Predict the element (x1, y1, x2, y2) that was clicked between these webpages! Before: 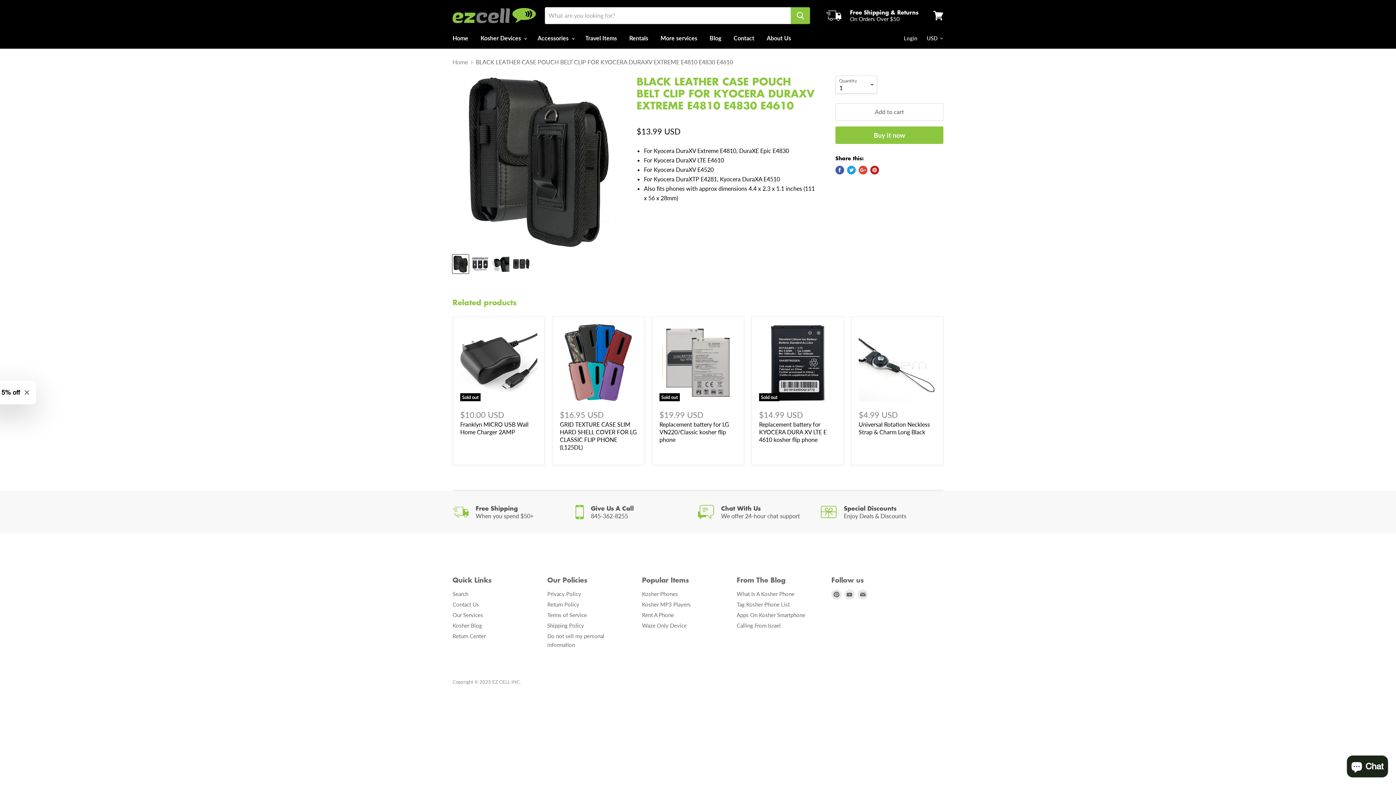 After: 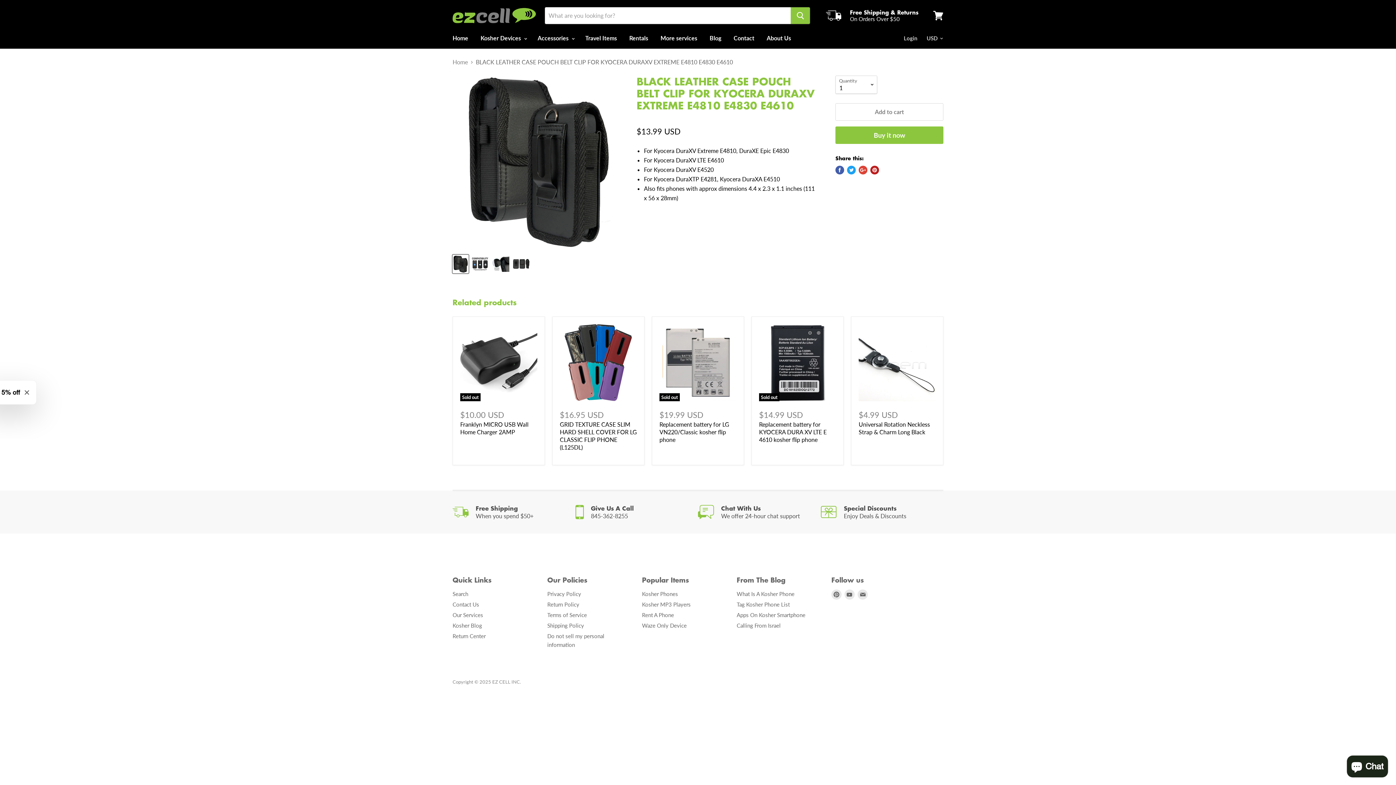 Action: bbox: (847, 165, 856, 174) label: Tweet on Twitter